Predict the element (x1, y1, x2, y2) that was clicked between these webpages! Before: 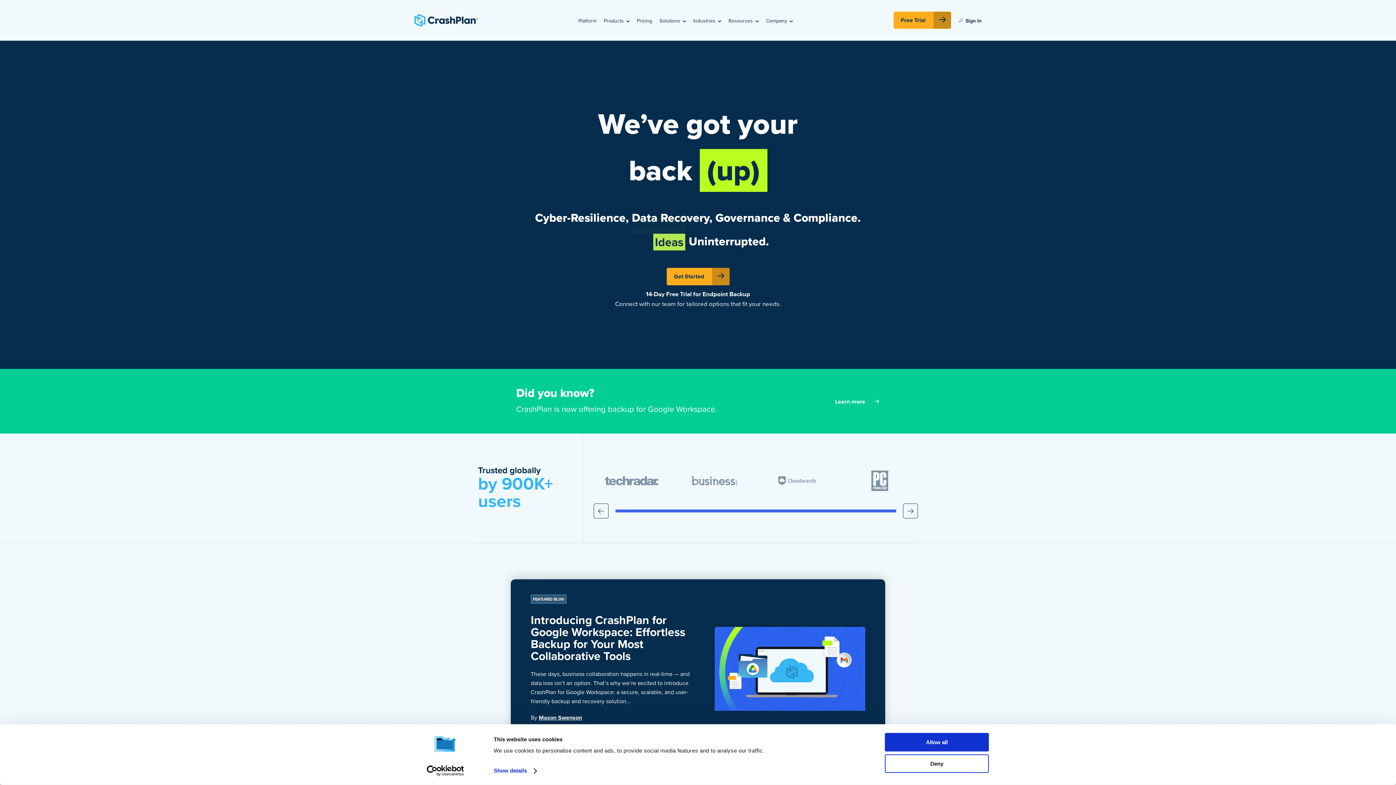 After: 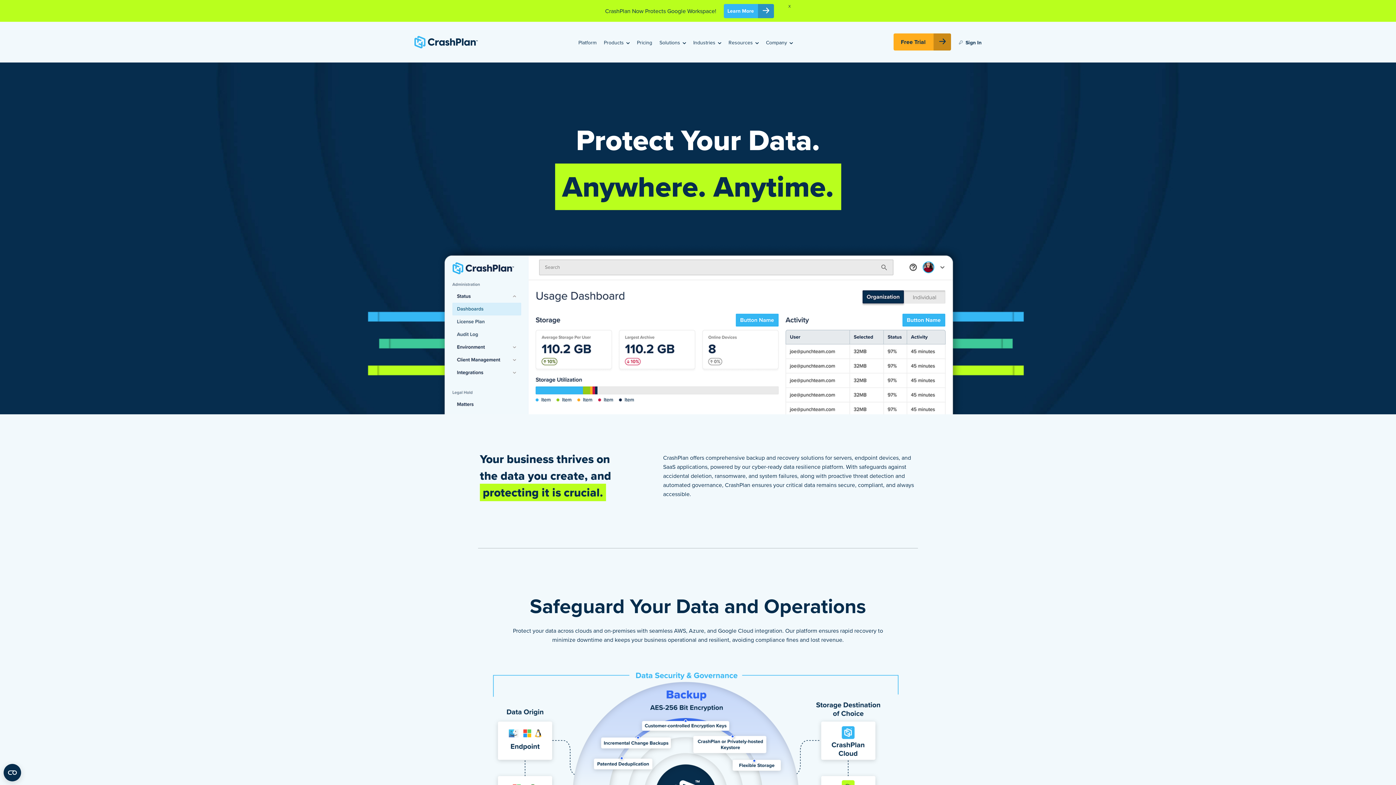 Action: label: Platform bbox: (578, 16, 596, 24)